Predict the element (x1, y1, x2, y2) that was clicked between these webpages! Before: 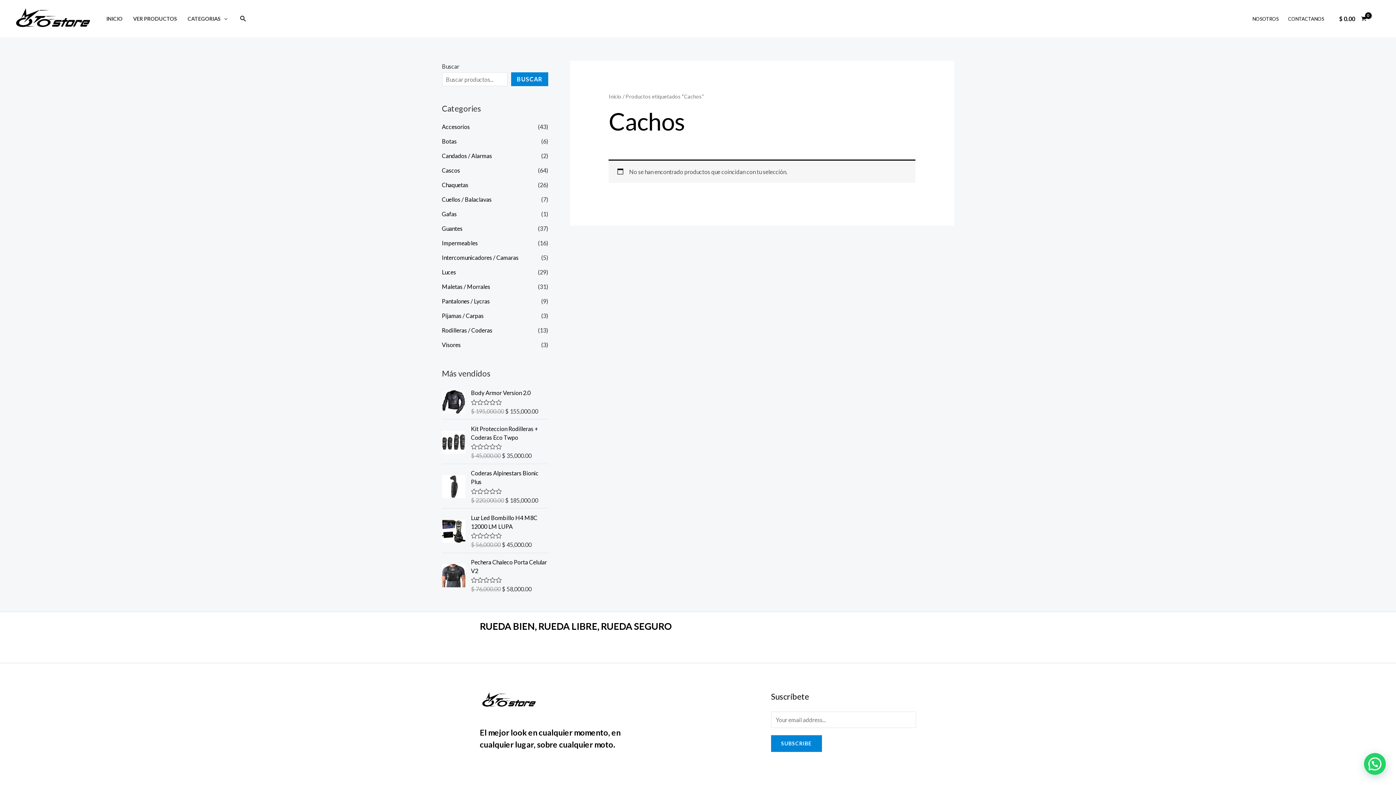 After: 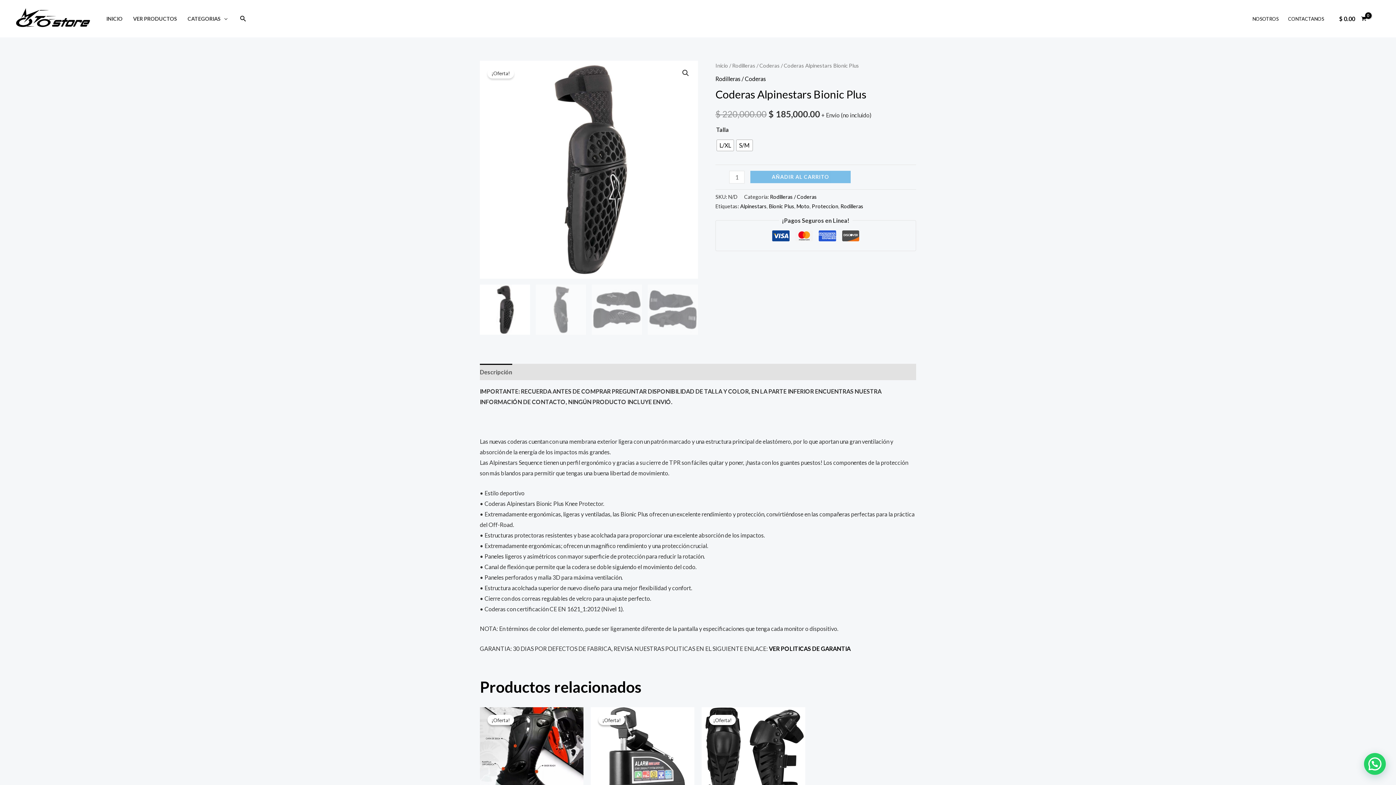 Action: bbox: (471, 469, 548, 486) label: Coderas Alpinestars Bionic Plus